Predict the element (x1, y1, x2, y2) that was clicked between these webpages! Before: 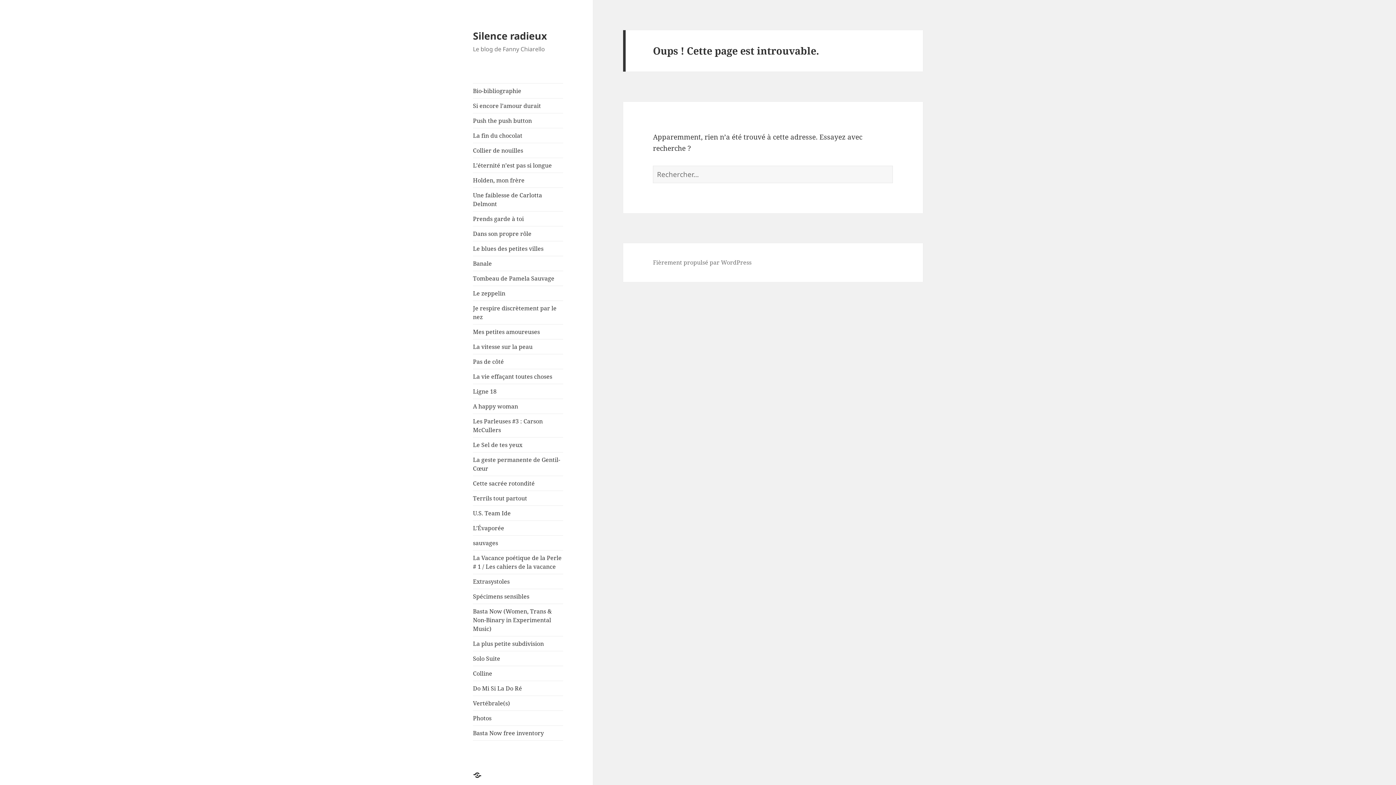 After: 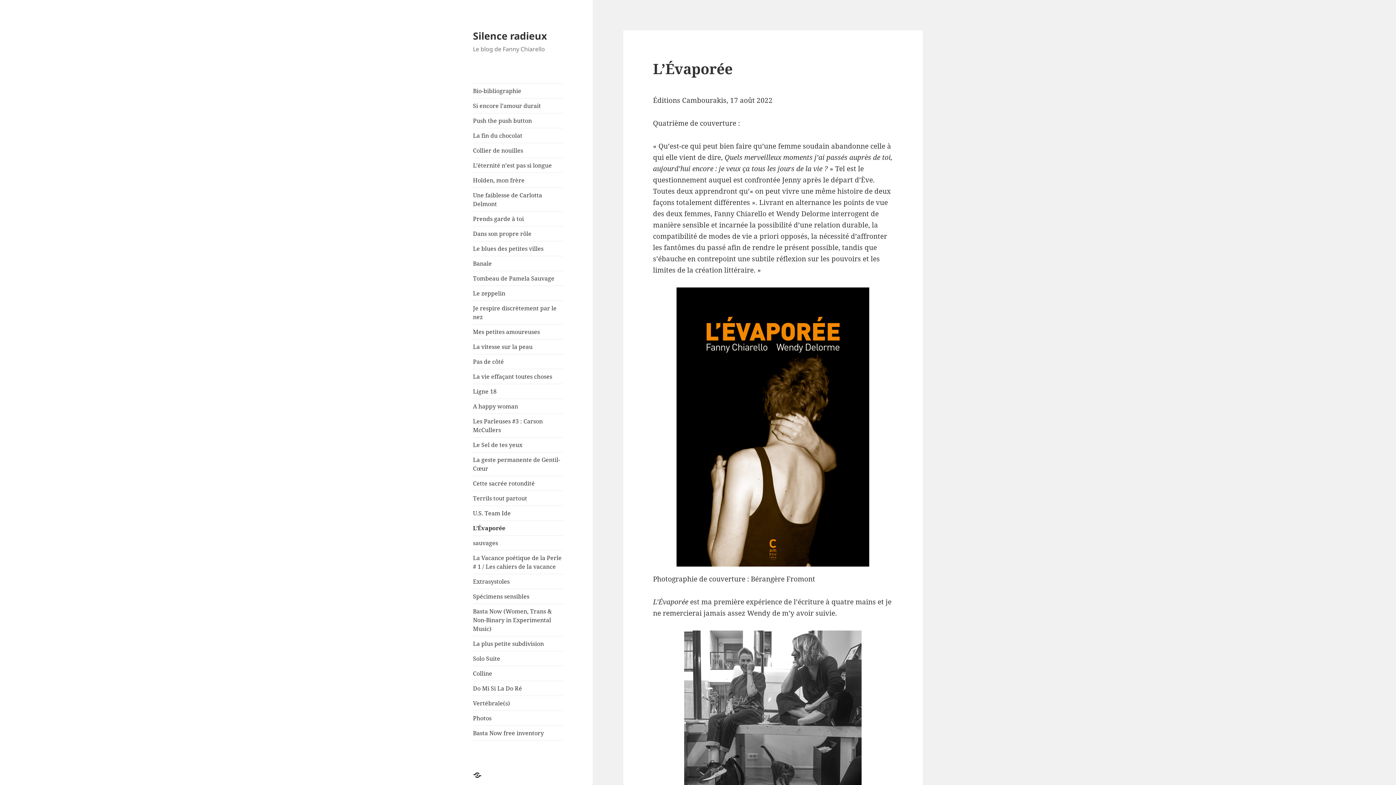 Action: bbox: (473, 521, 563, 535) label: L’Évaporée